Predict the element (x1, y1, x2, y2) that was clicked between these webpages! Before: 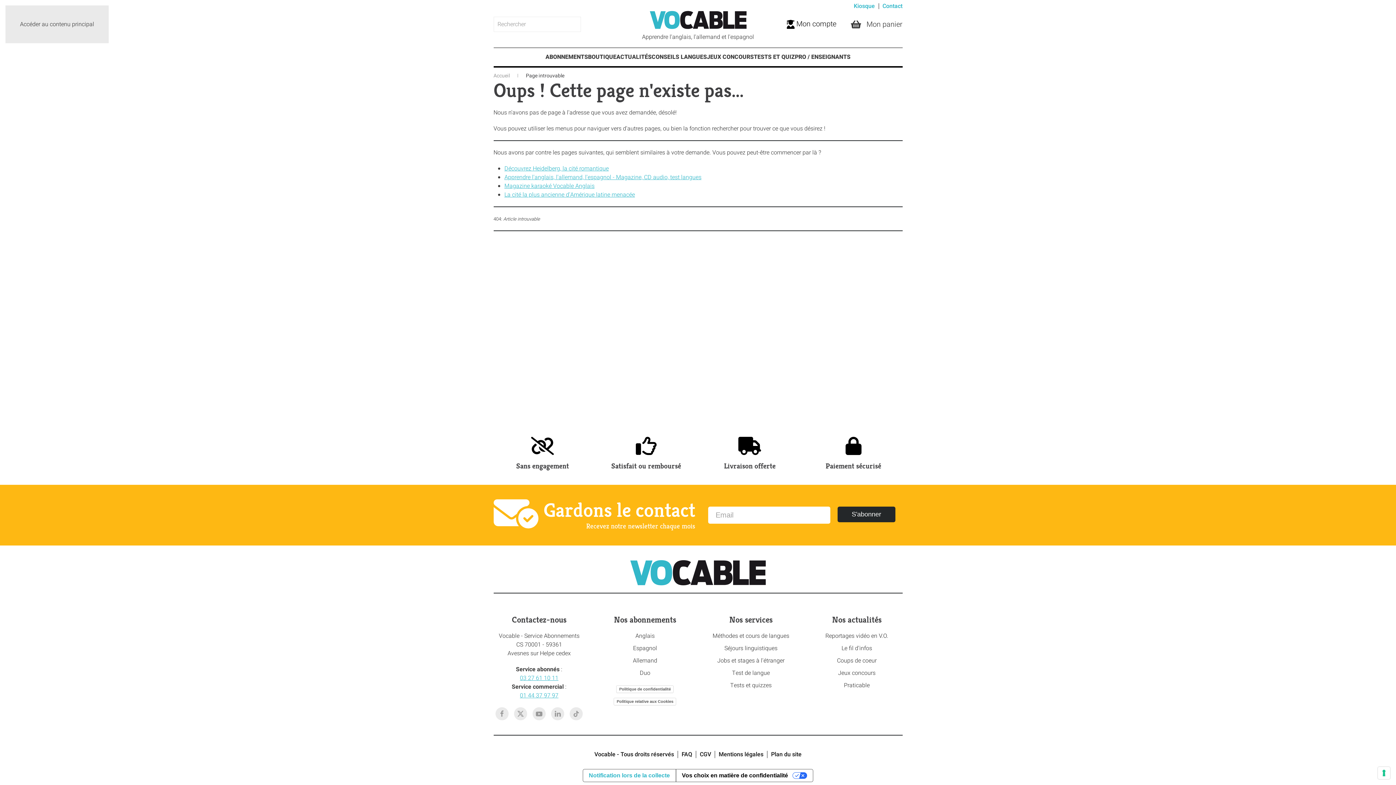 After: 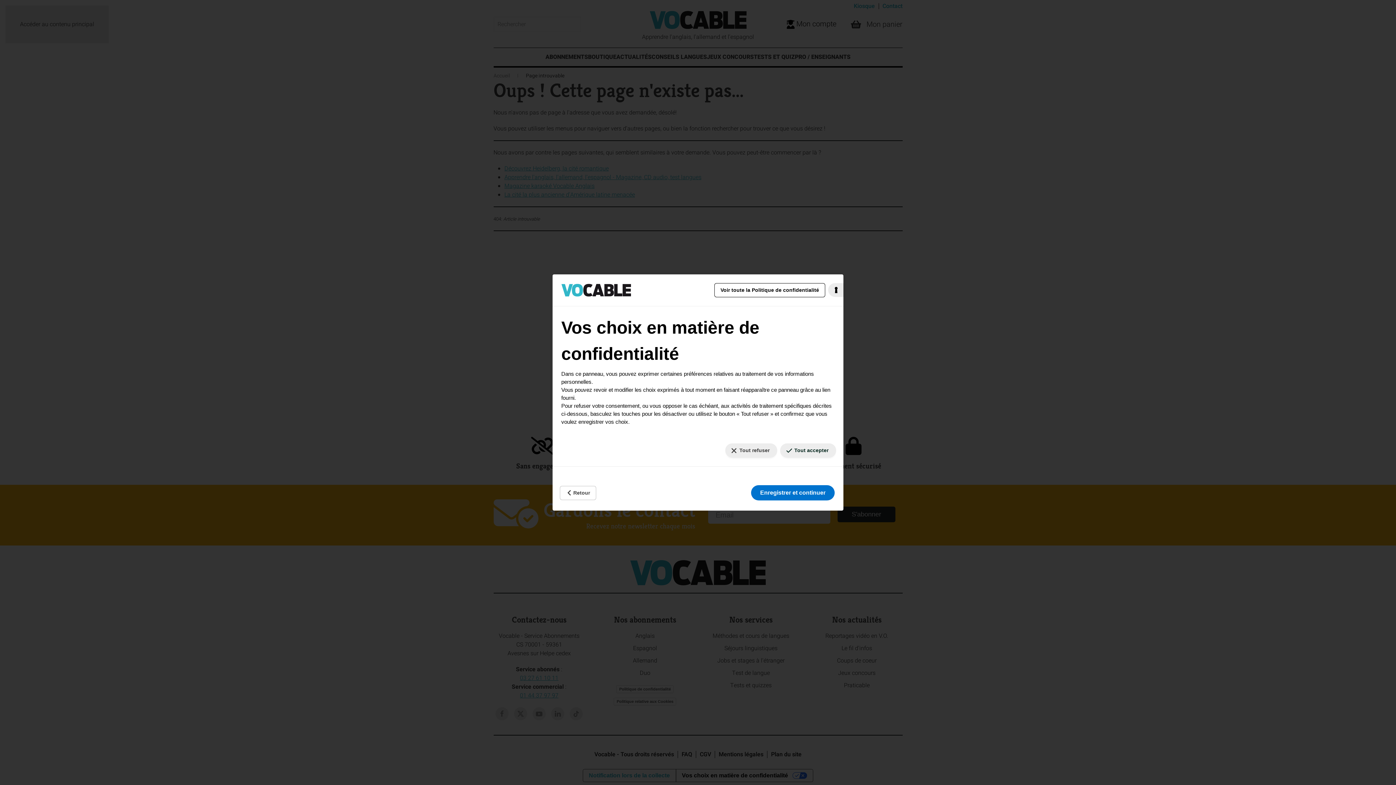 Action: label: Vos préférences en matière de consentement pour les technologies de suivi bbox: (1378, 767, 1390, 779)